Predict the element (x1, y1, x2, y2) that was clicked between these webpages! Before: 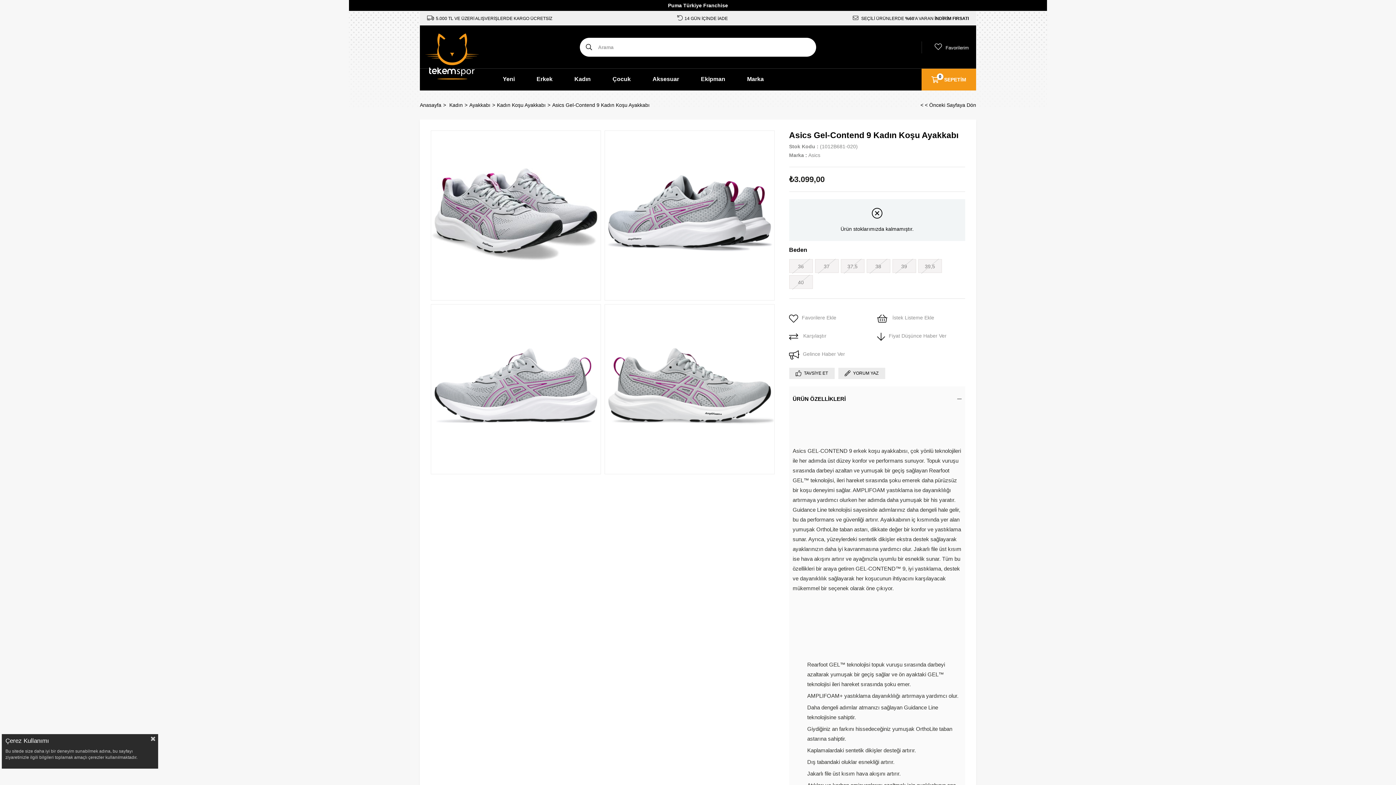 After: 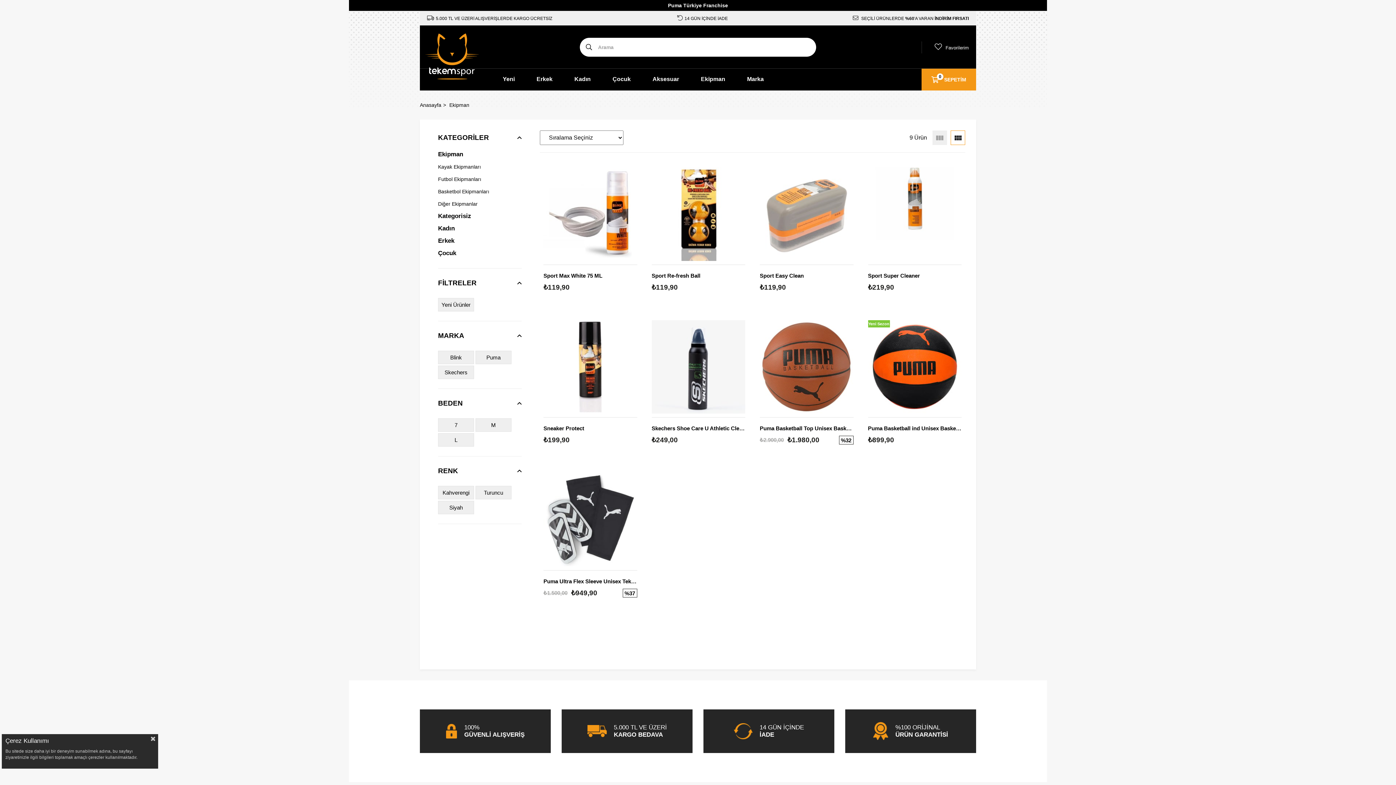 Action: bbox: (701, 68, 725, 90) label: Ekipman